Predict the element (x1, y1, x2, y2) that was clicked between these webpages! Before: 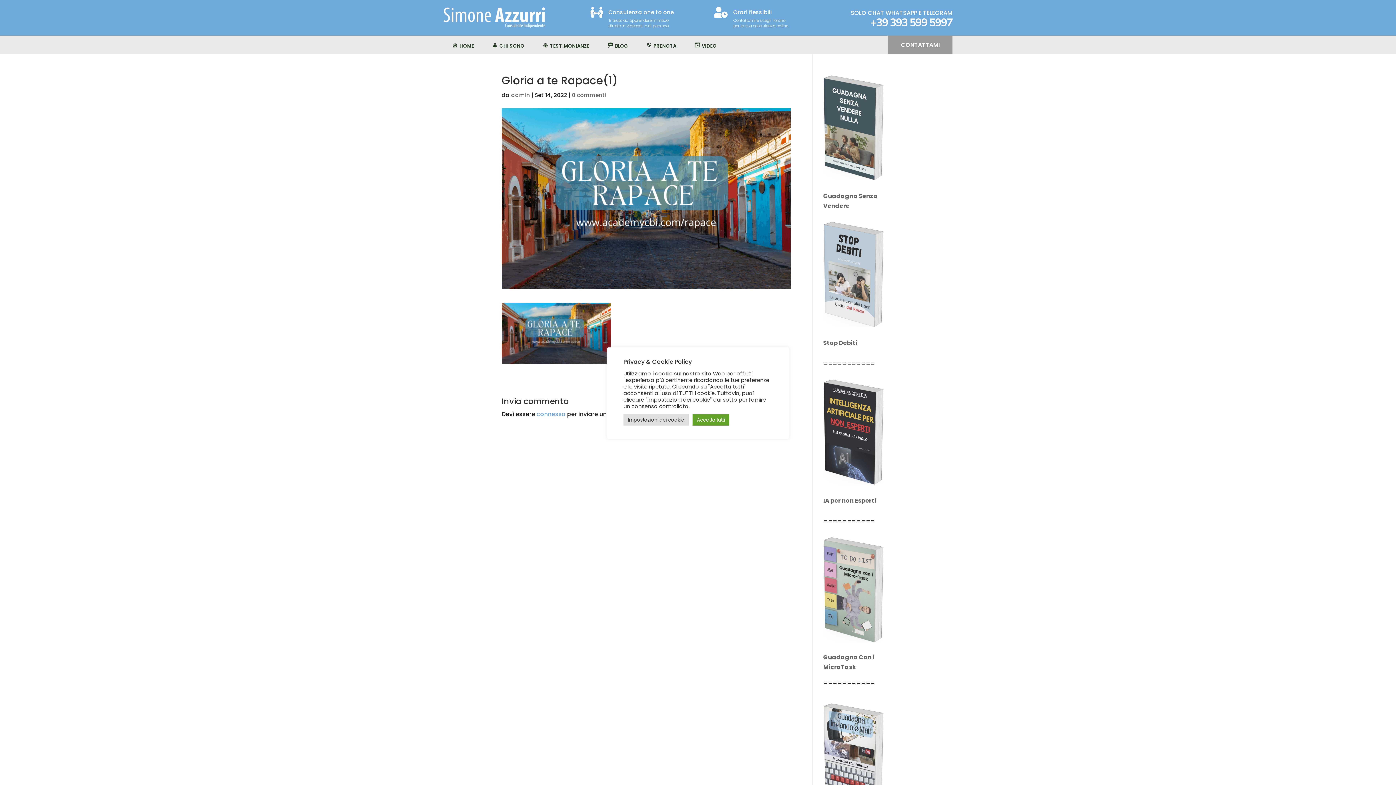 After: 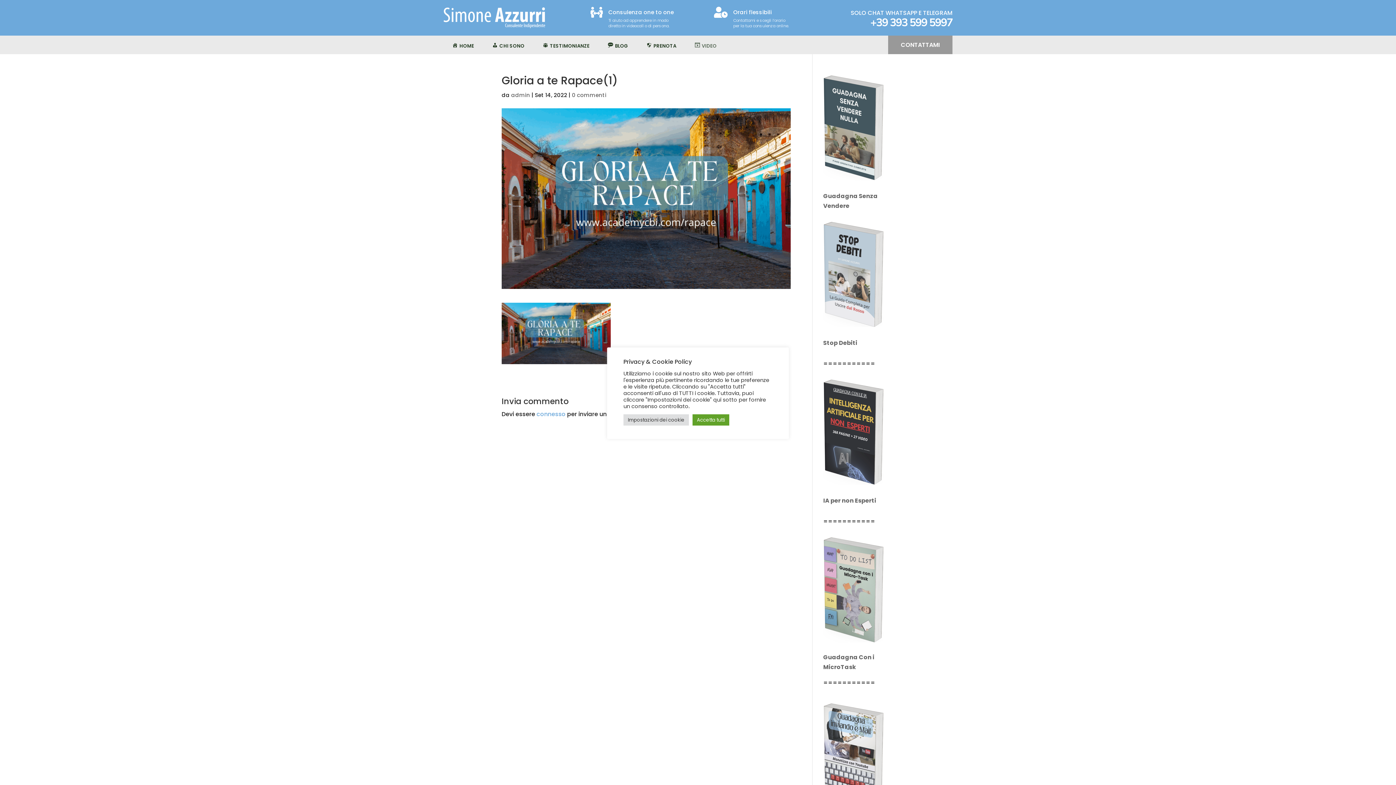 Action: label: VIDEO bbox: (694, 43, 716, 51)